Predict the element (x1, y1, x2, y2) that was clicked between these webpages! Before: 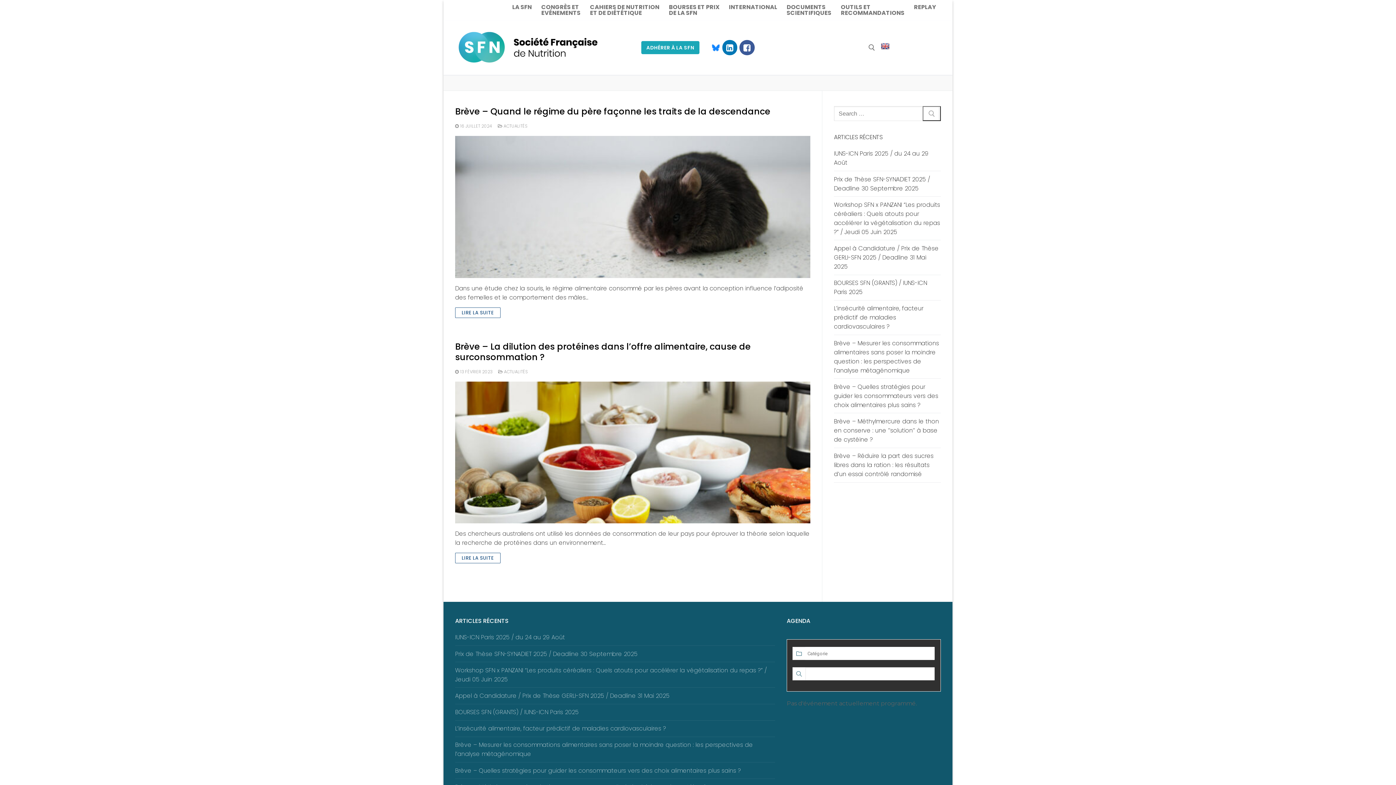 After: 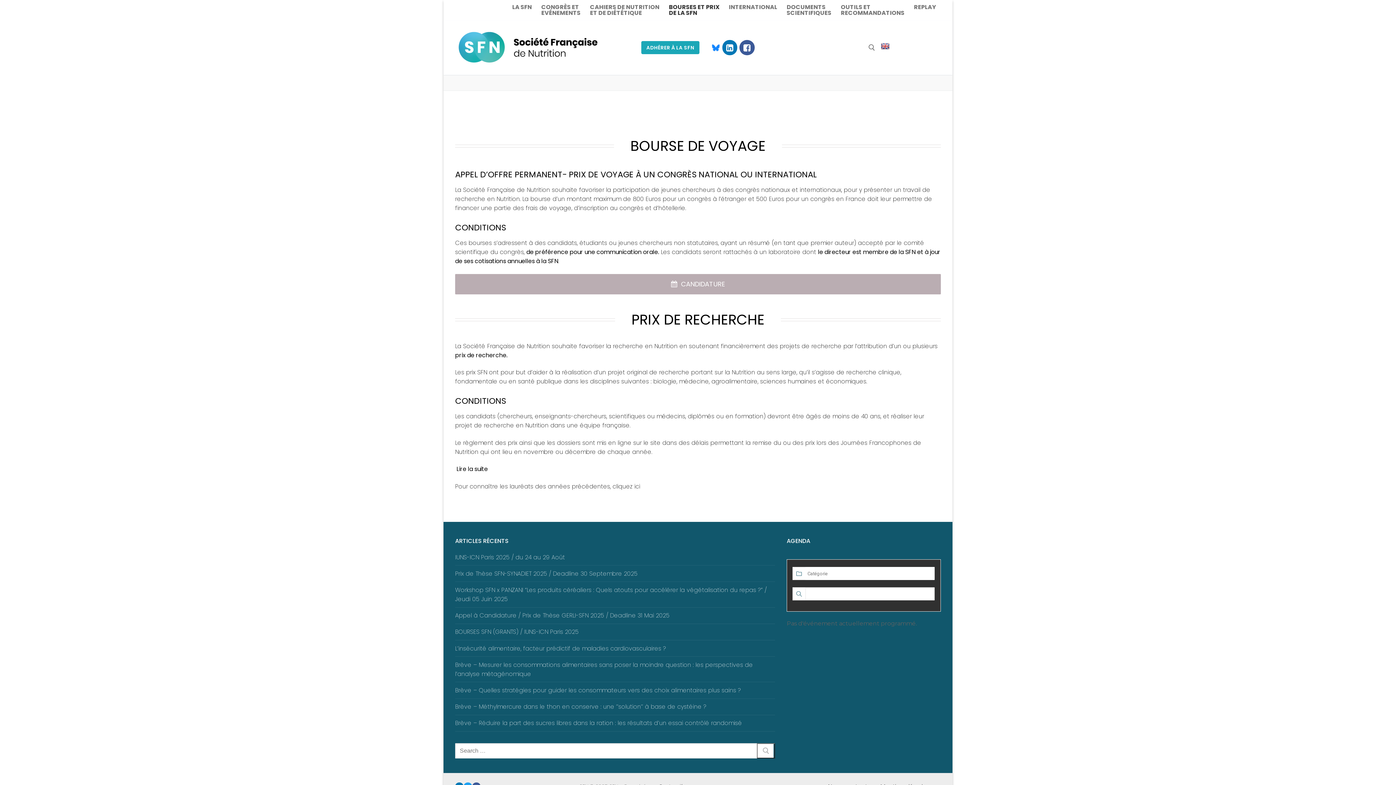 Action: label: BOURSES ET PRIX
DE LA SFN bbox: (664, 0, 724, 20)